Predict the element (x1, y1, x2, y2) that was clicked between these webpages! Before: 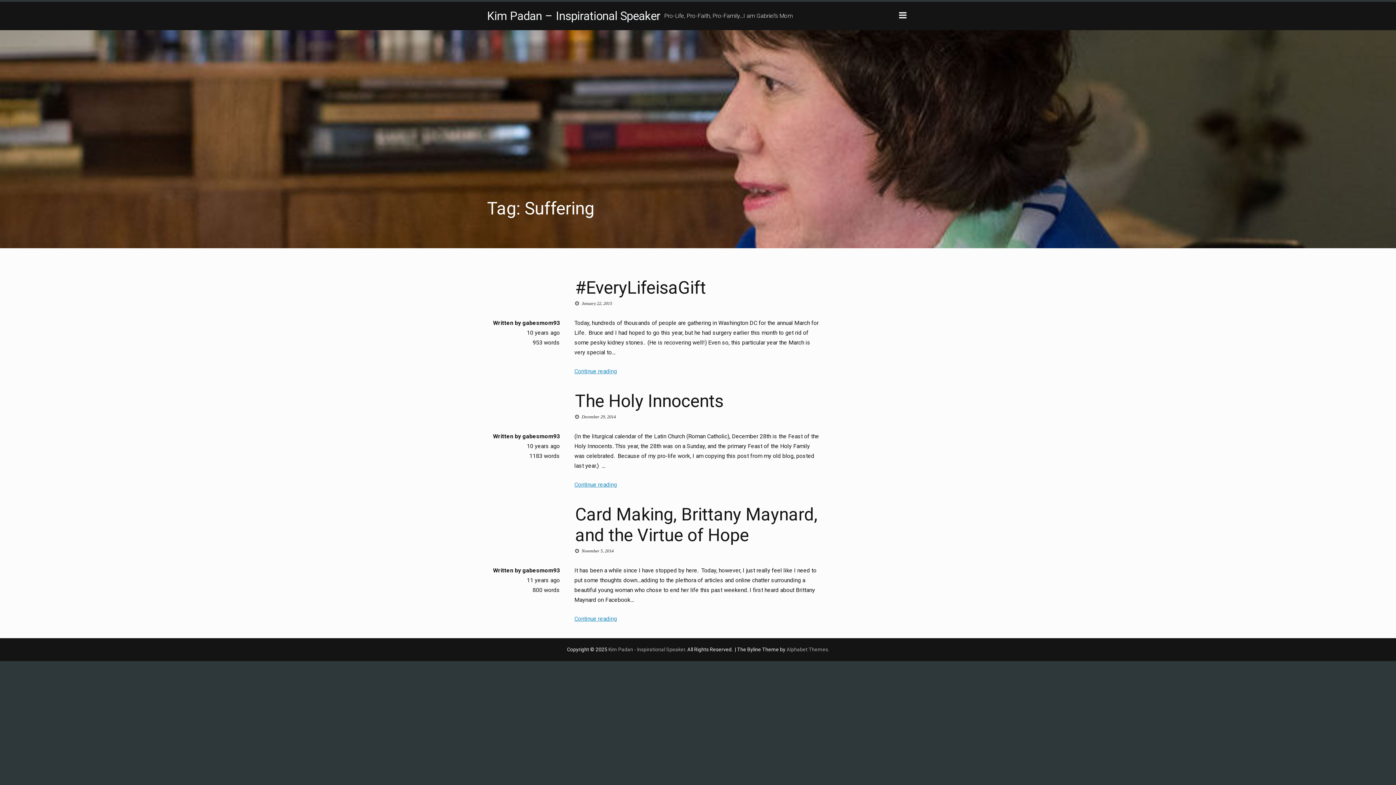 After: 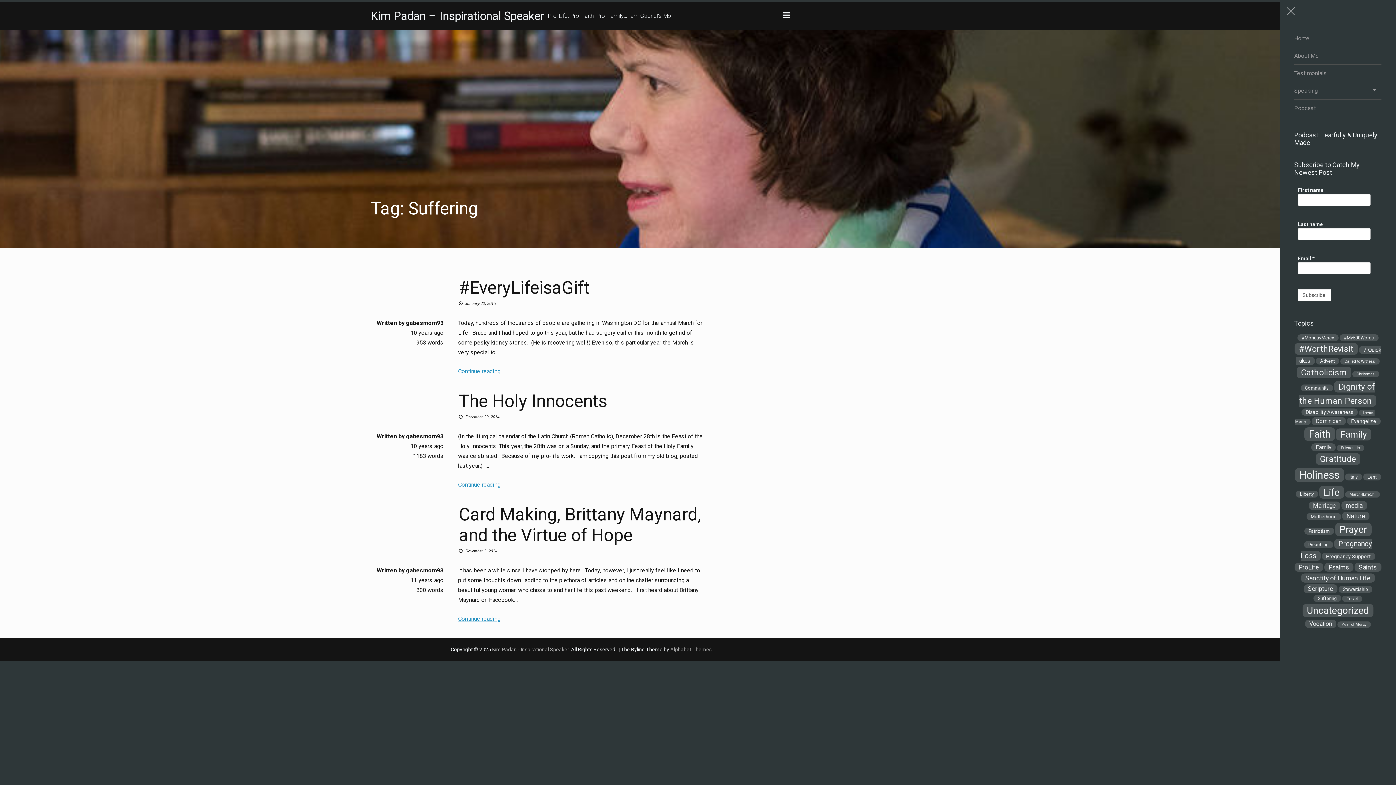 Action: label: Toggle sidebar bbox: (897, 10, 909, 21)